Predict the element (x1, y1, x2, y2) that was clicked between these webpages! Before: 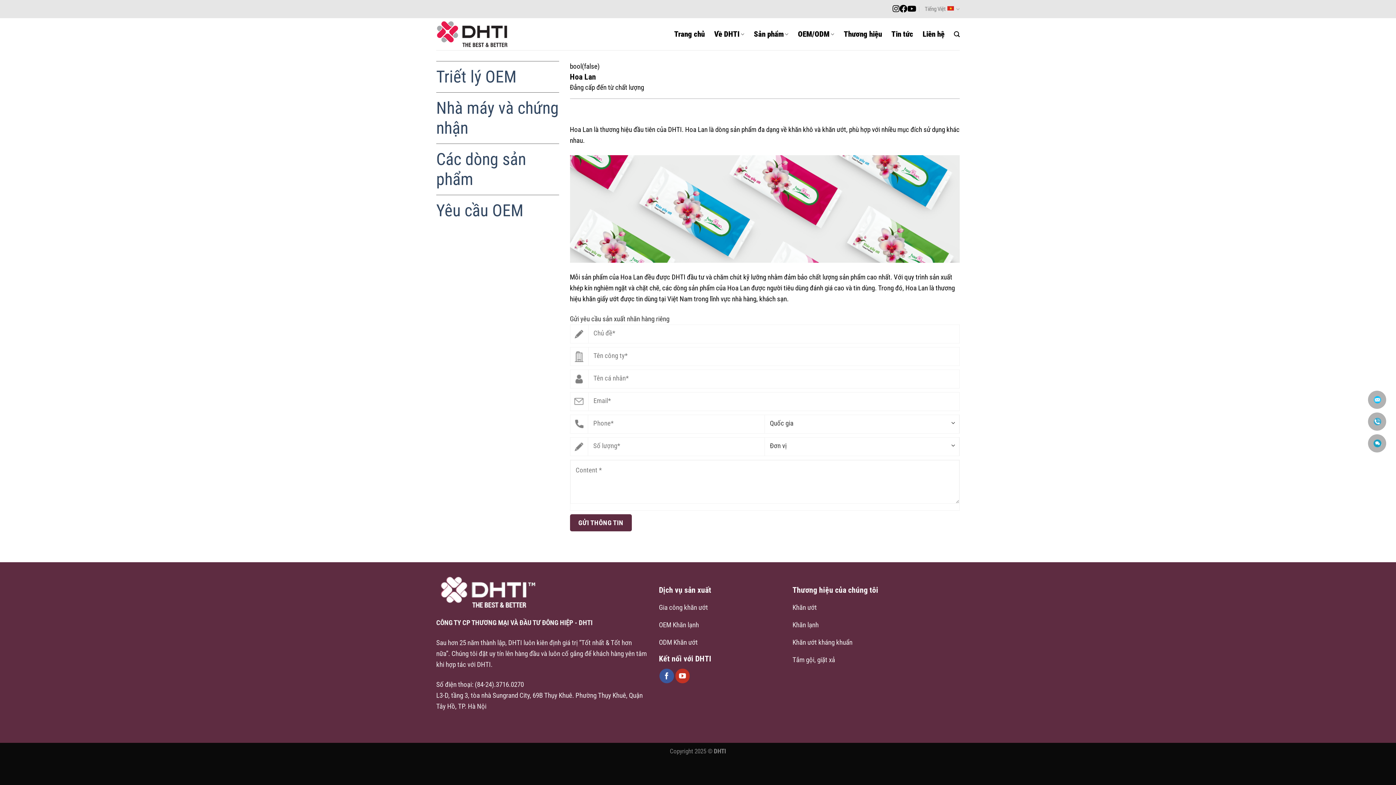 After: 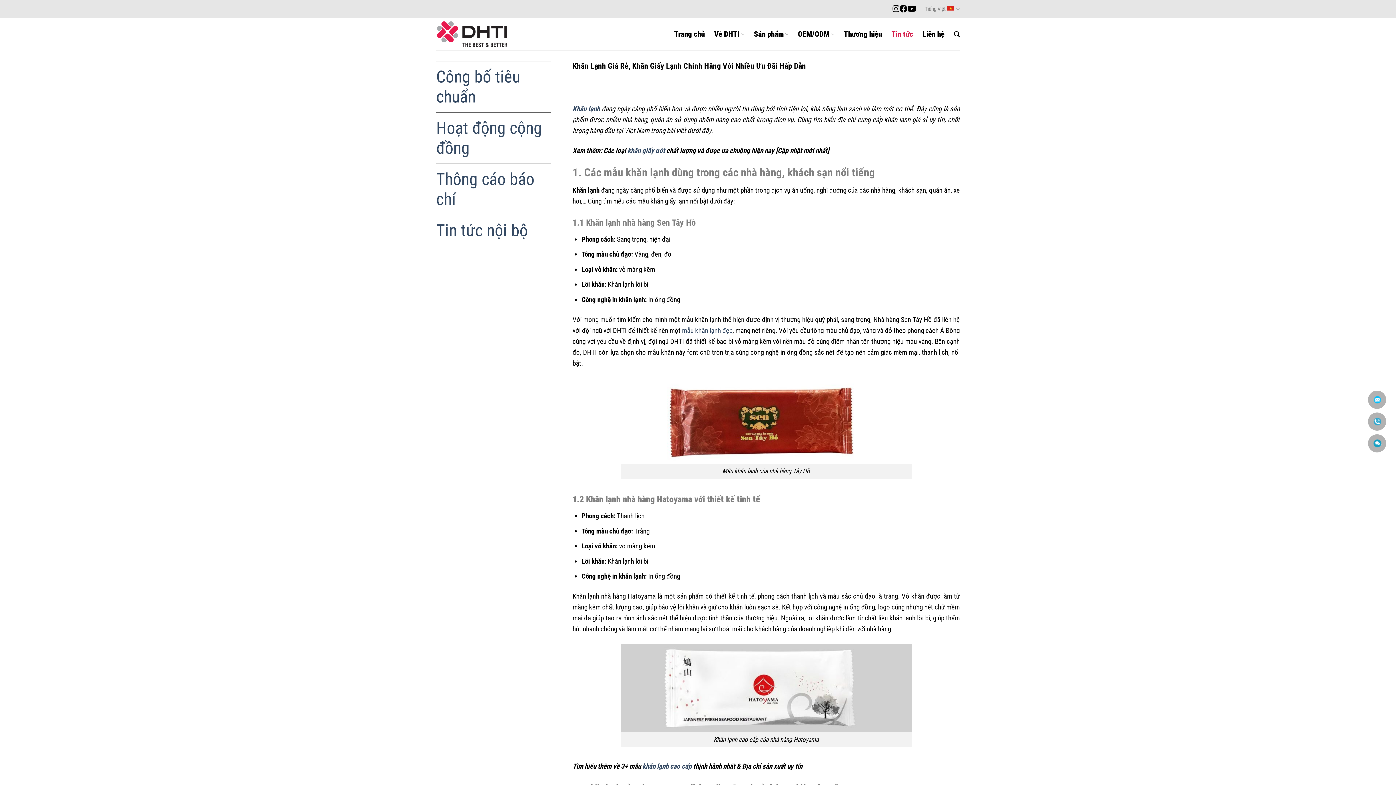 Action: bbox: (792, 618, 960, 635) label: Khăn lạnh